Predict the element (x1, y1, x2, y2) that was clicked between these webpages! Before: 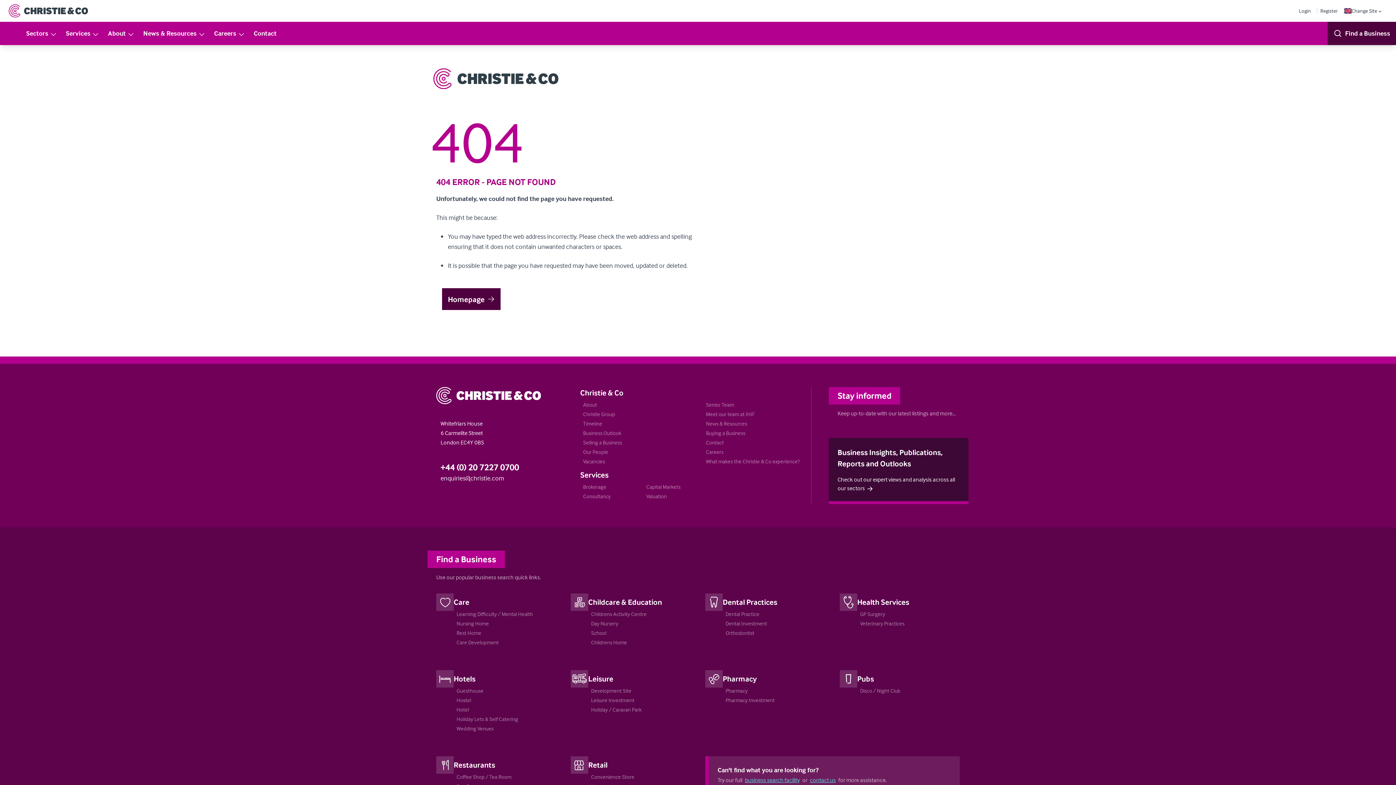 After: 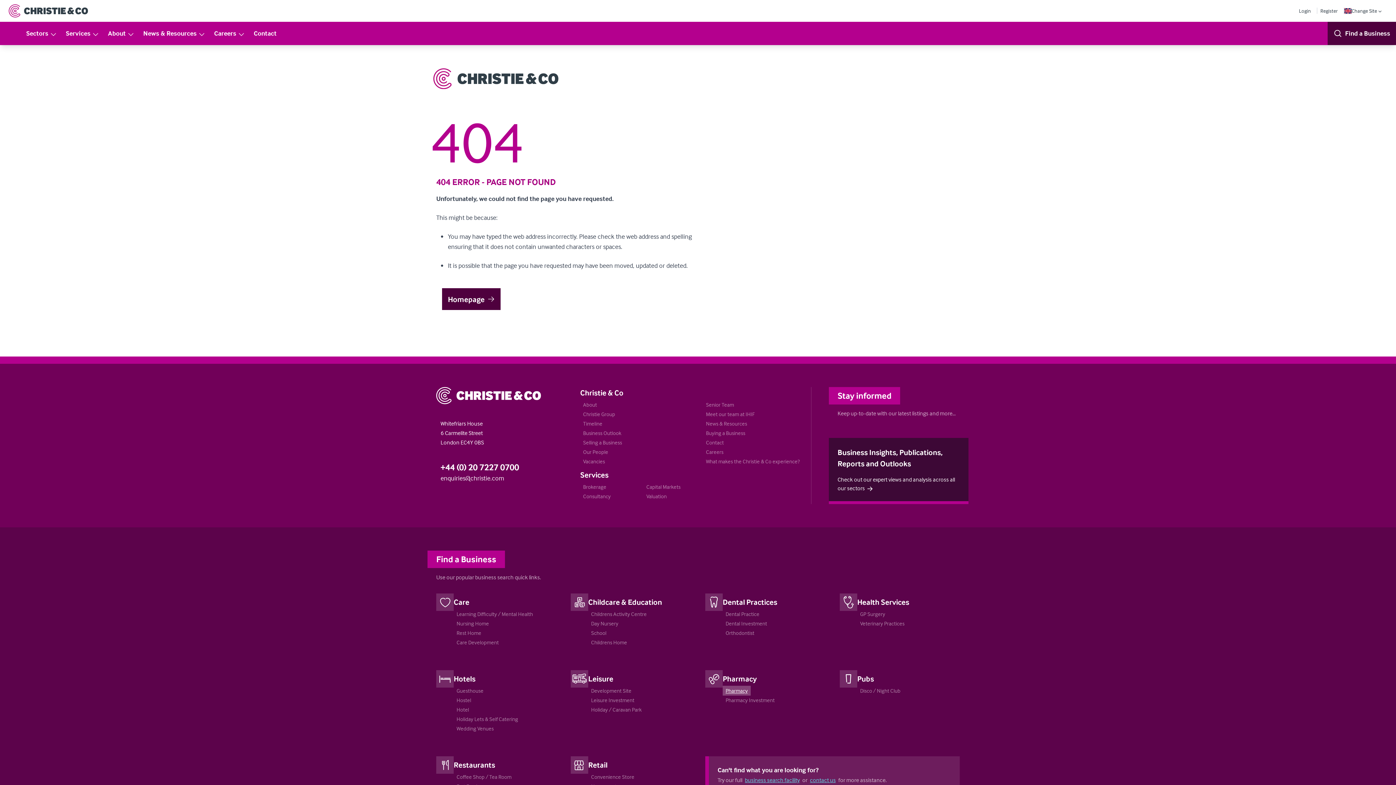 Action: bbox: (722, 686, 750, 695) label: Pharmacy